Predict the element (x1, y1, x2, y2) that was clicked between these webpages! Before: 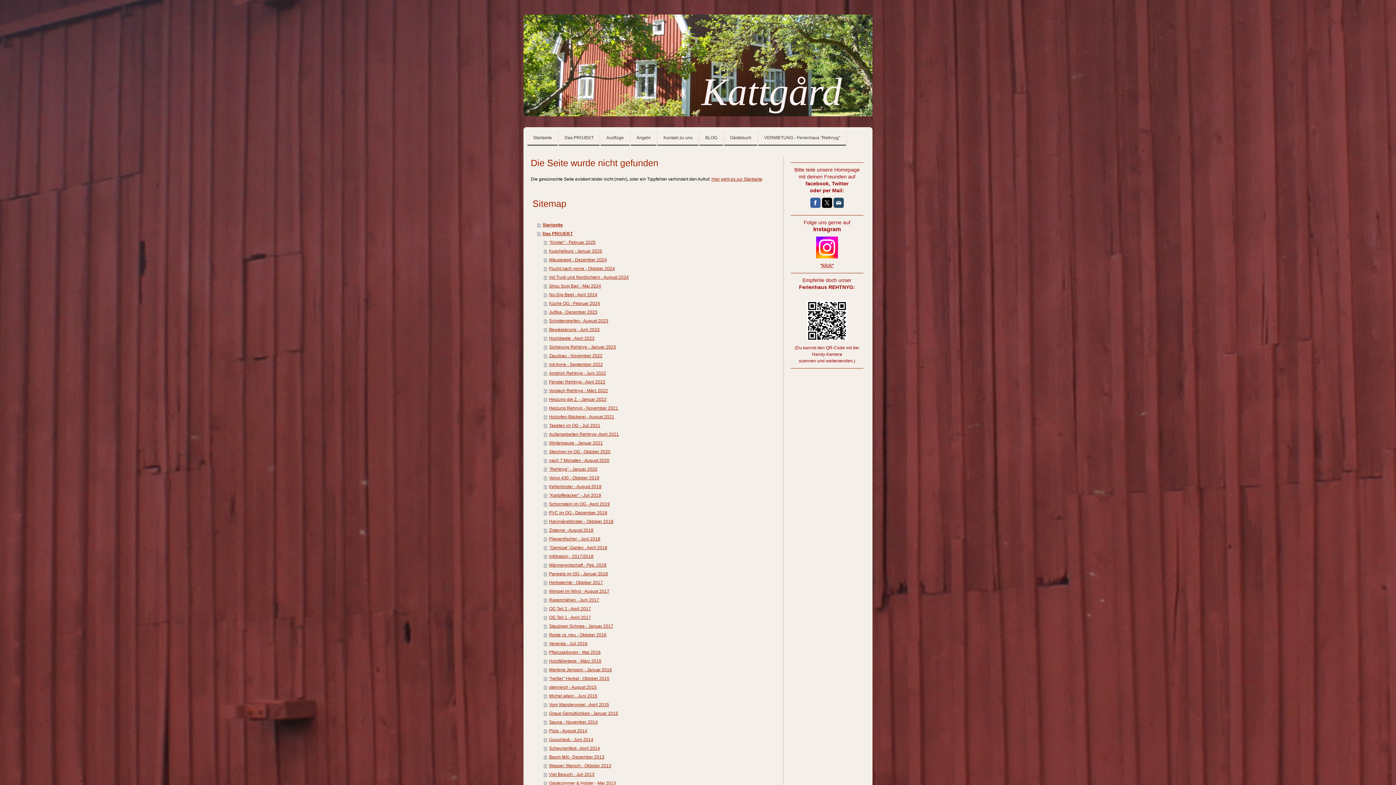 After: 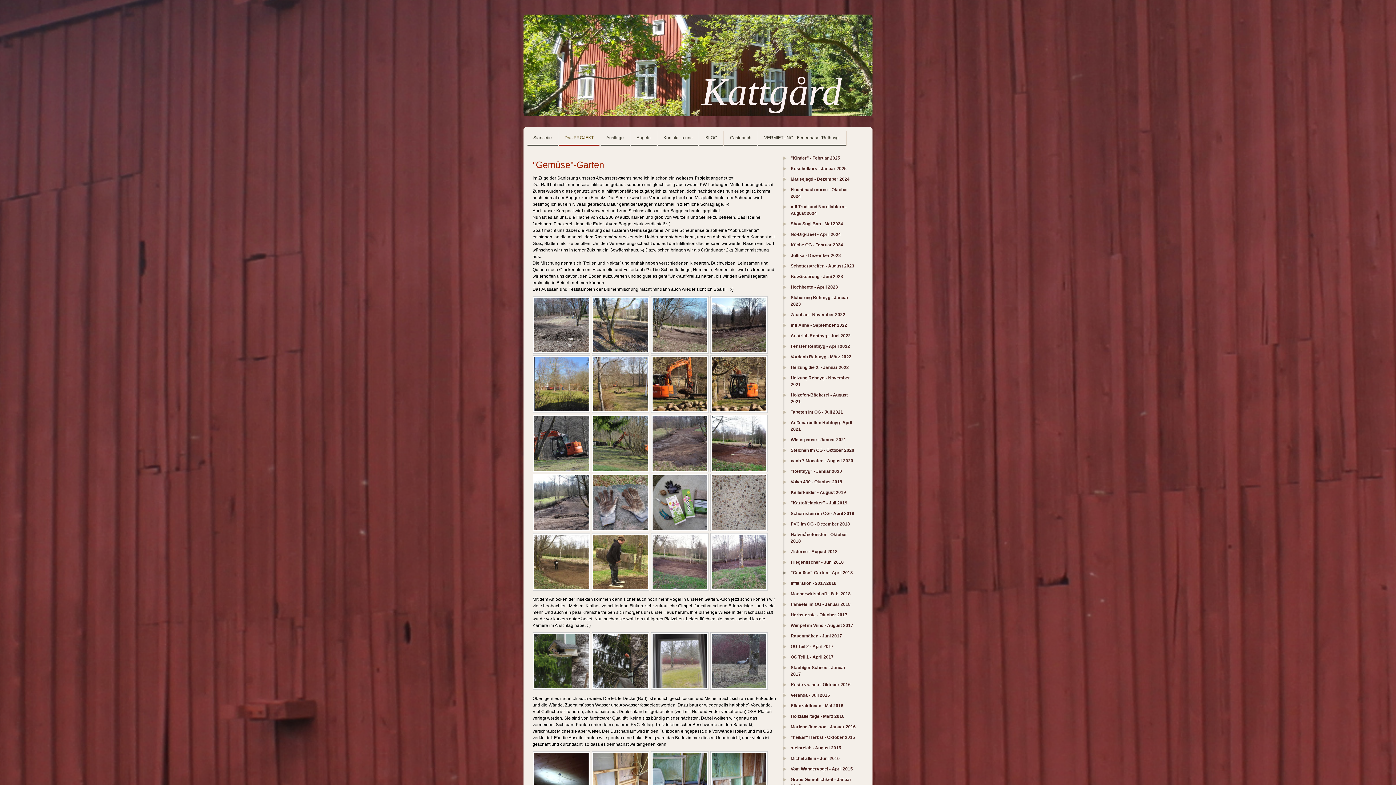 Action: label: "Gemüse"-Garten - April 2018 bbox: (544, 543, 778, 552)